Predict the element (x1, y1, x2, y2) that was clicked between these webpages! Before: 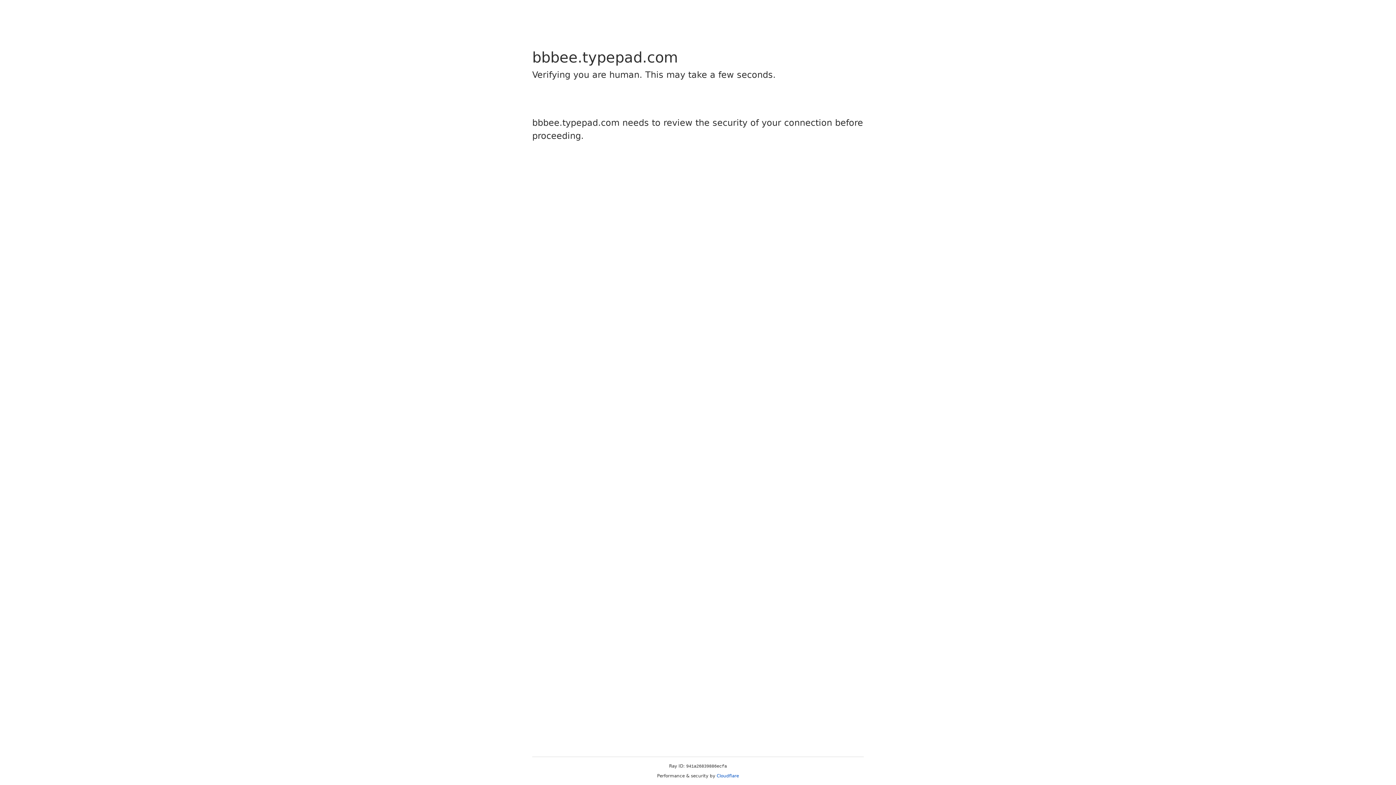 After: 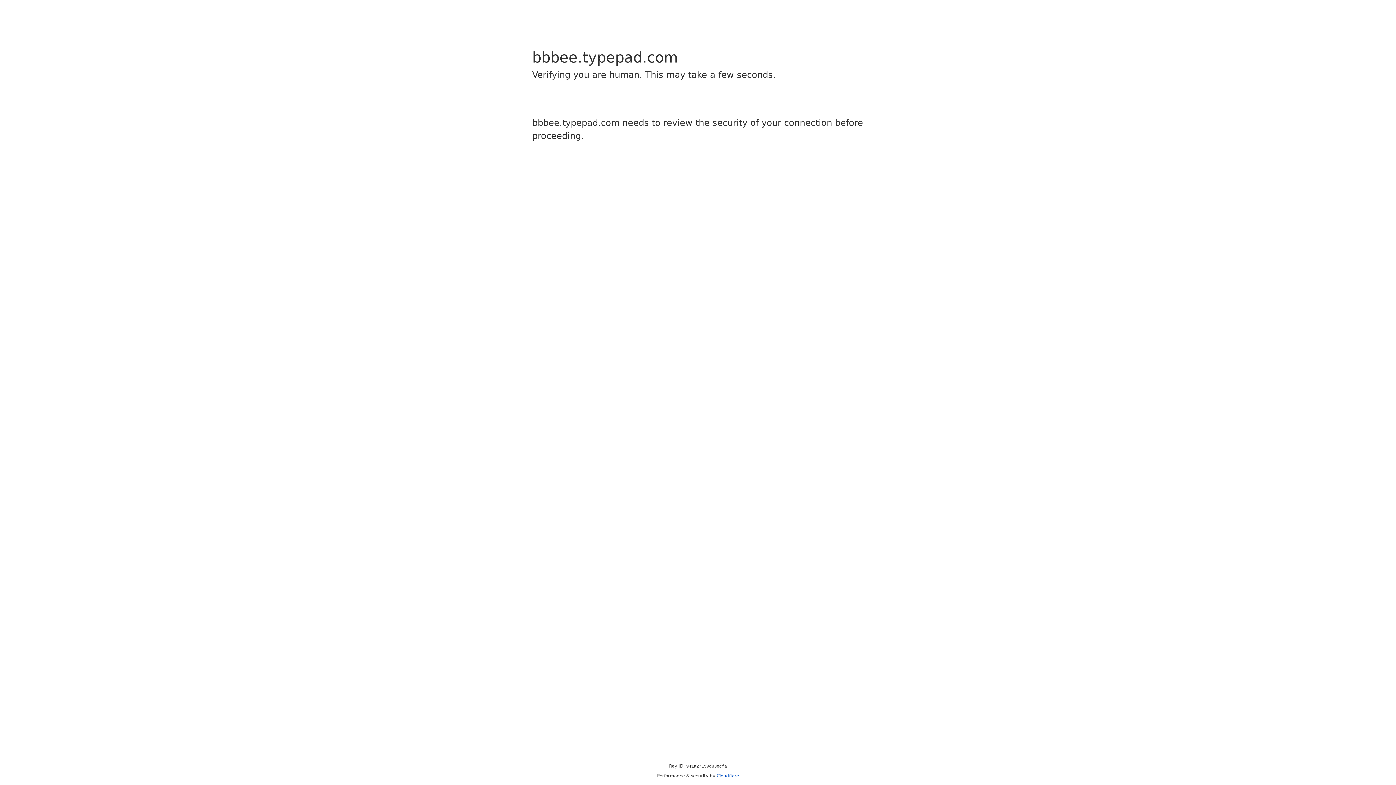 Action: bbox: (716, 773, 739, 778) label: Cloudflare